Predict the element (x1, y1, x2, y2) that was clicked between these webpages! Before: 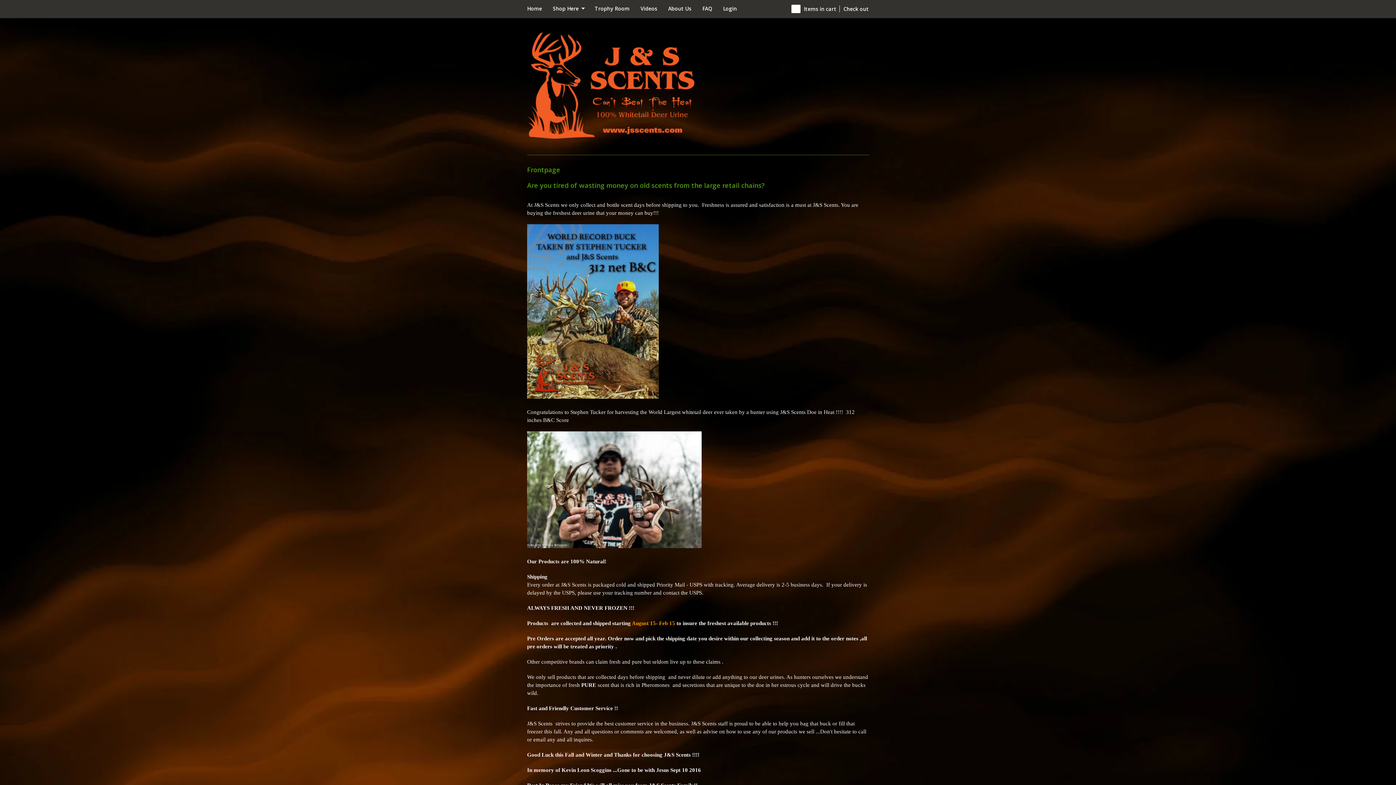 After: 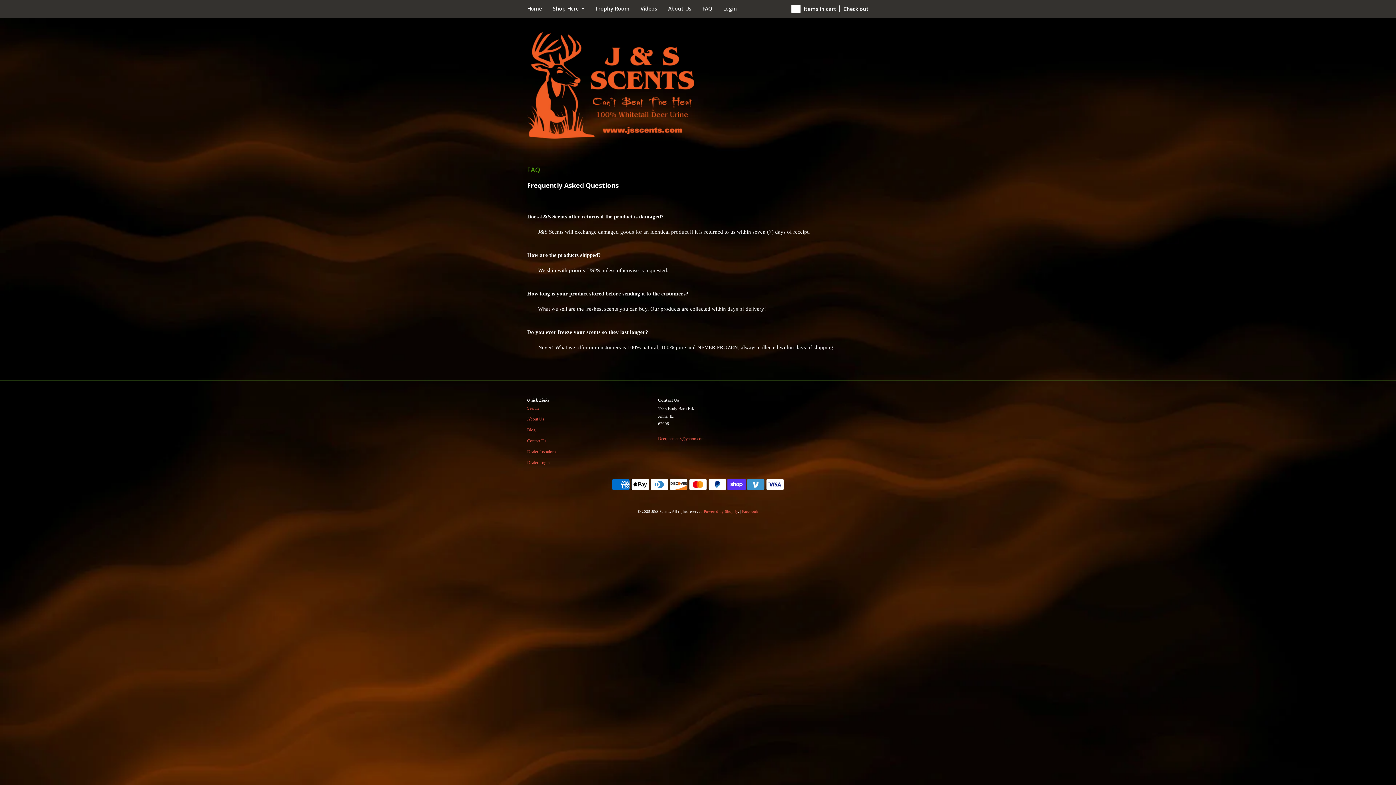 Action: bbox: (702, 5, 712, 12) label: FAQ